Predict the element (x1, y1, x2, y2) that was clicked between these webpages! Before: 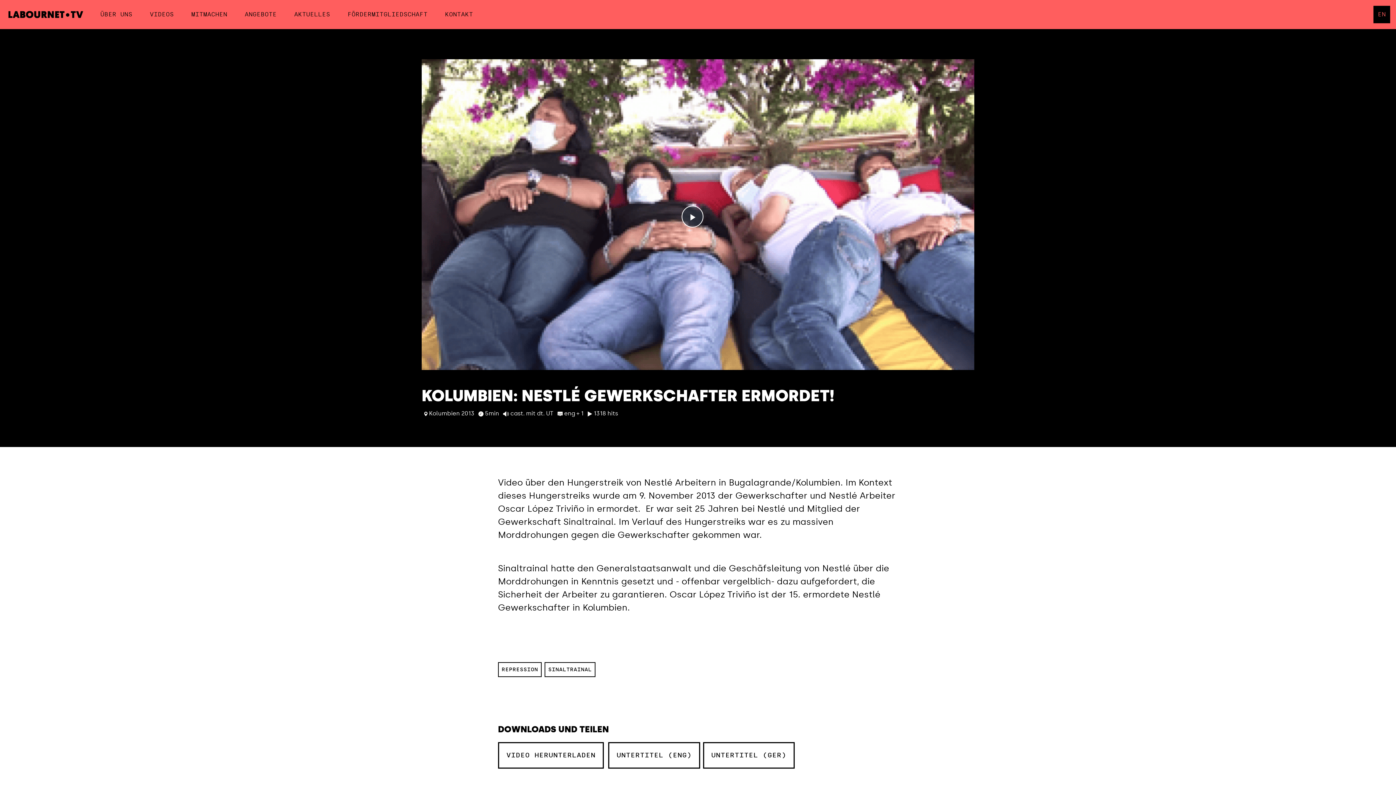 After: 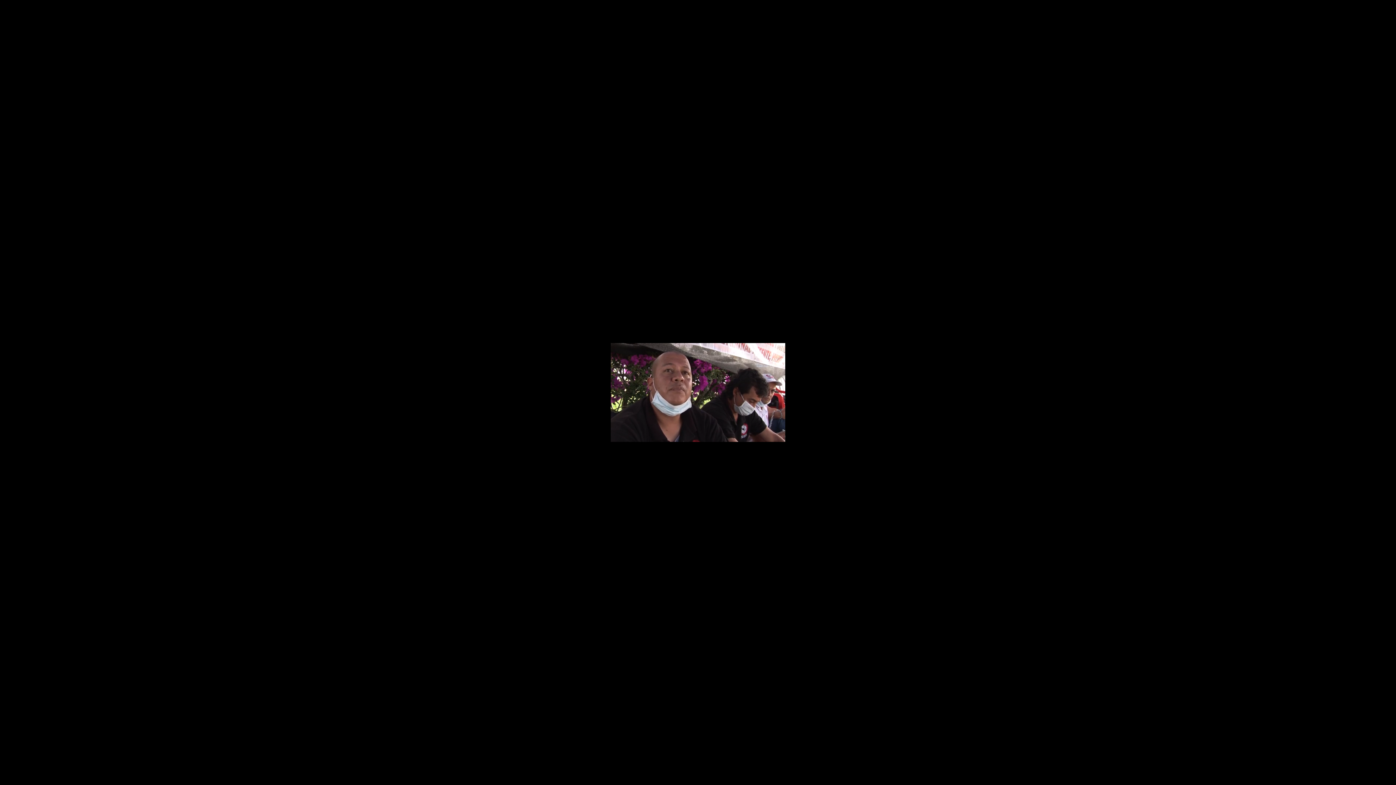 Action: bbox: (498, 742, 604, 769) label: VIDEO HERUNTERLADEN